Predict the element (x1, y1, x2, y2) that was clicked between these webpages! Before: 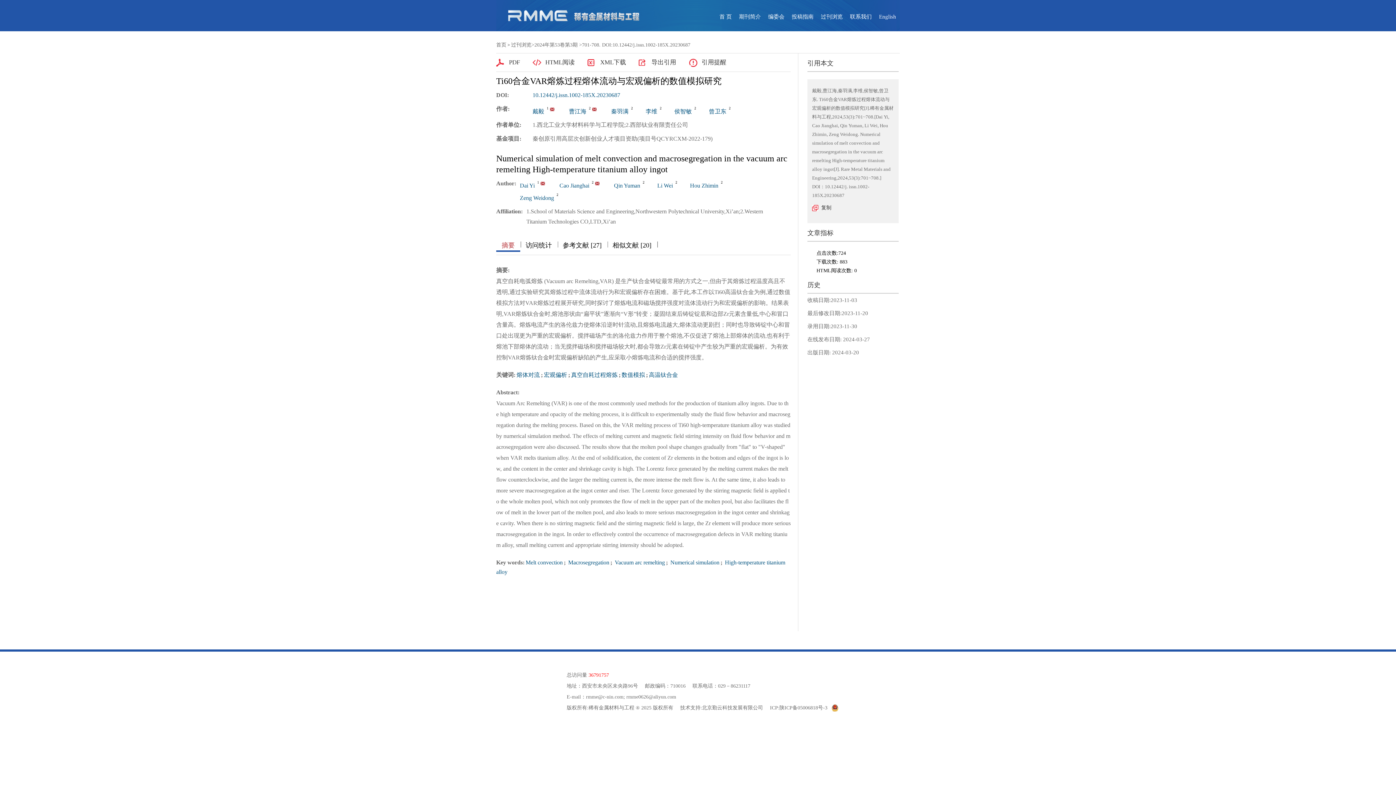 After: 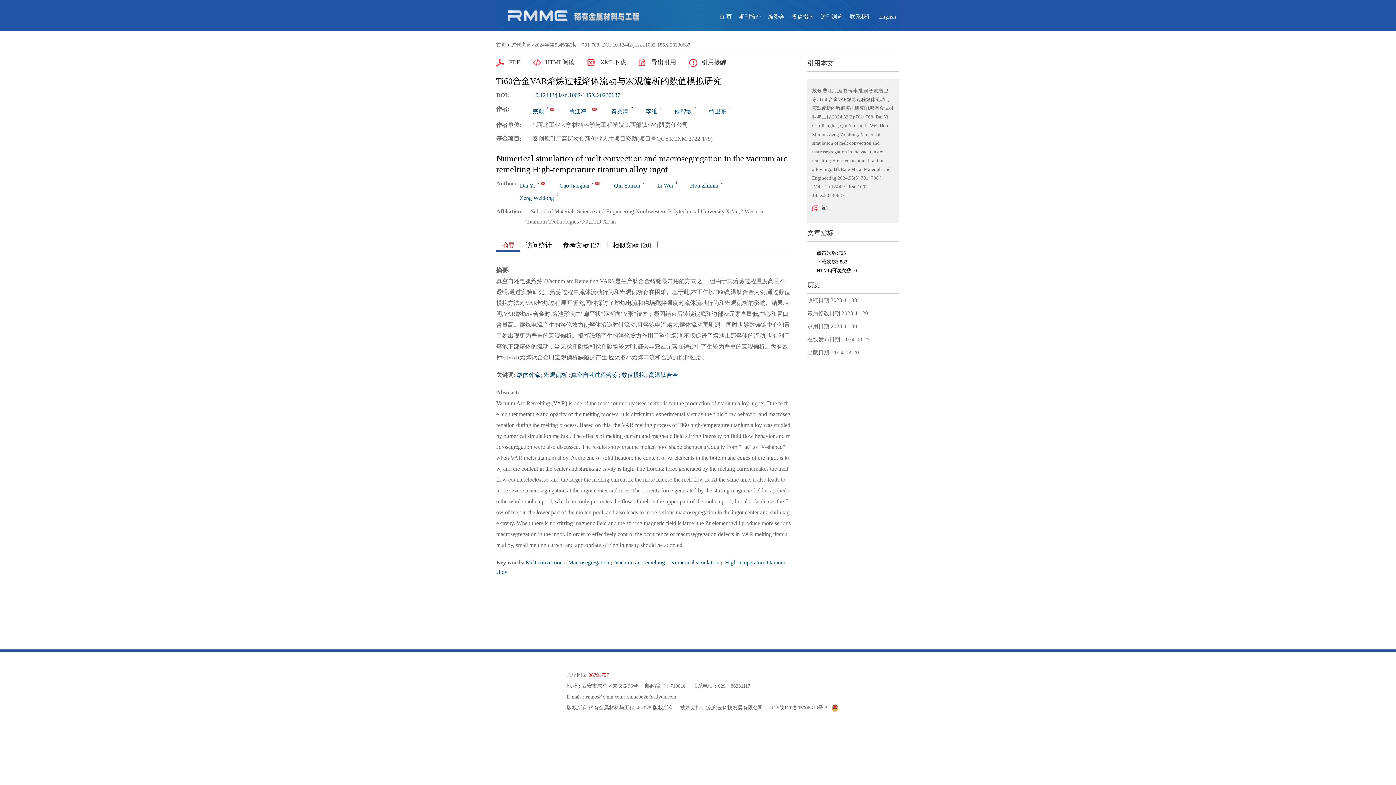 Action: label: HTML阅读 bbox: (532, 58, 574, 66)